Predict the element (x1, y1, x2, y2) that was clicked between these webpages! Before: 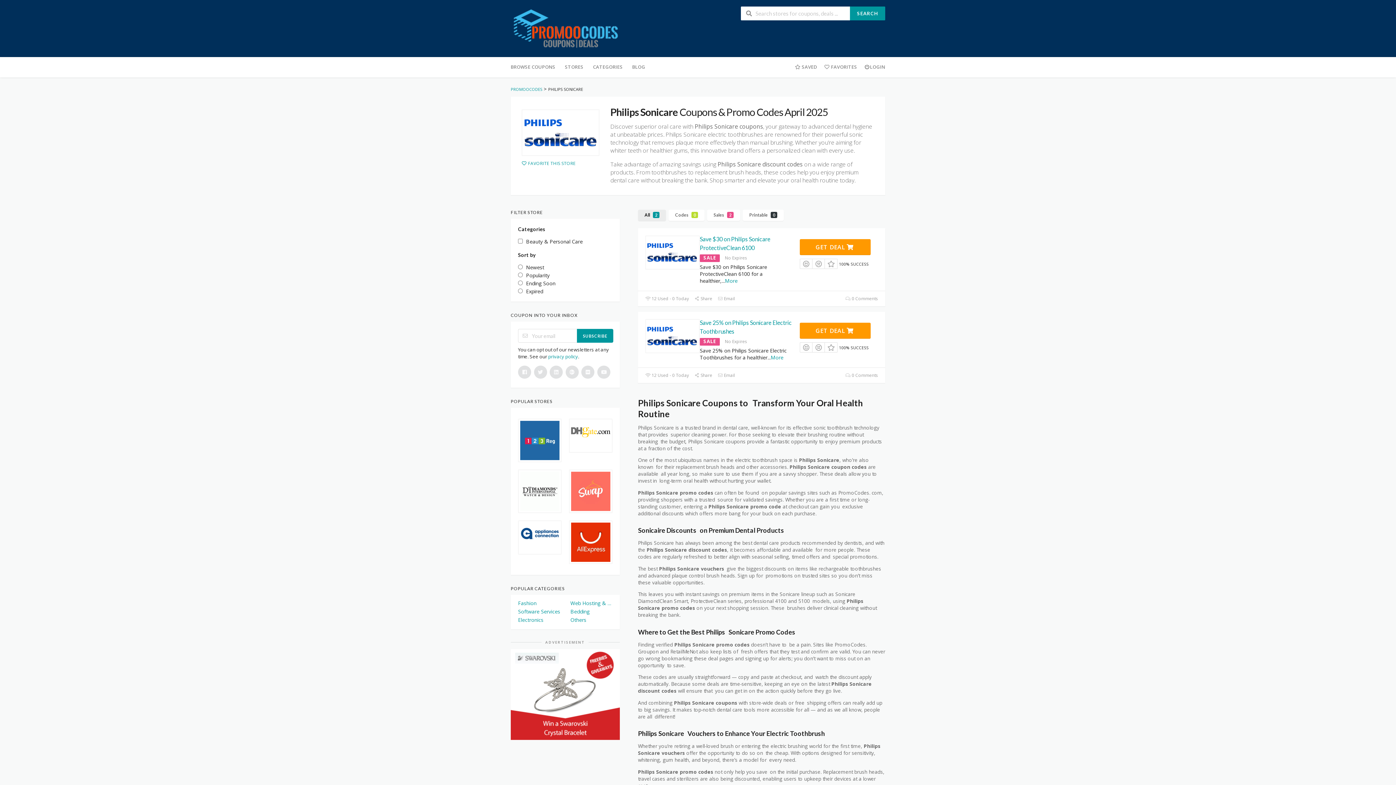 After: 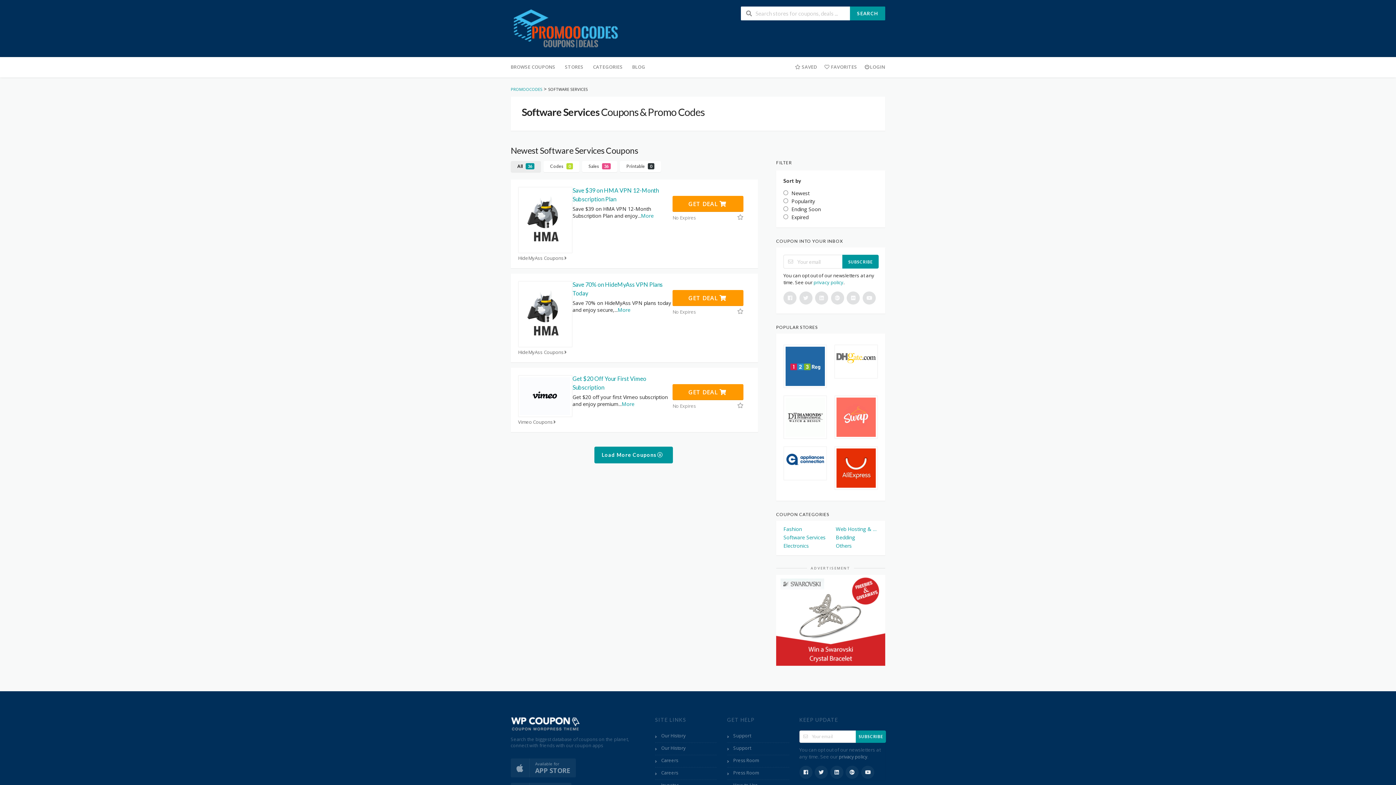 Action: bbox: (518, 608, 560, 615) label: Software Services